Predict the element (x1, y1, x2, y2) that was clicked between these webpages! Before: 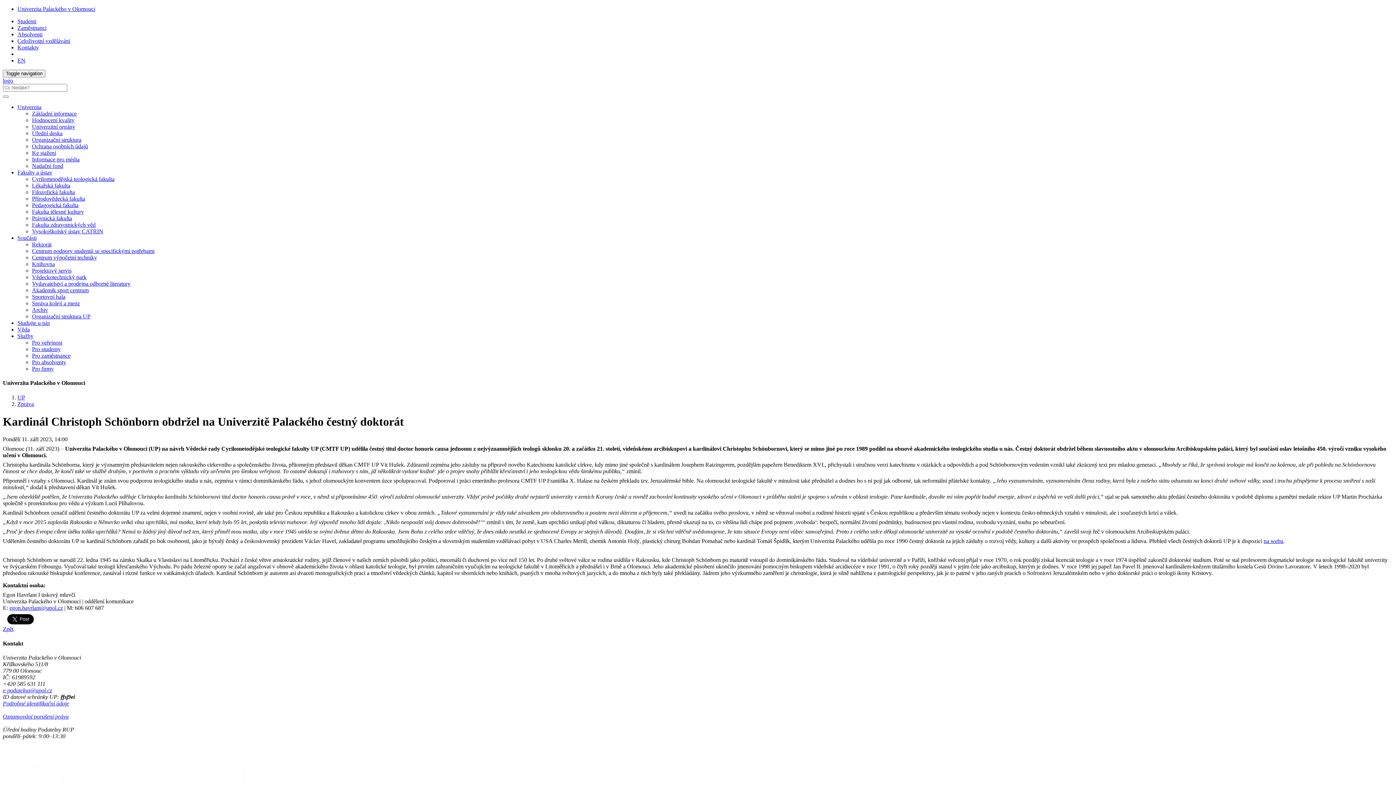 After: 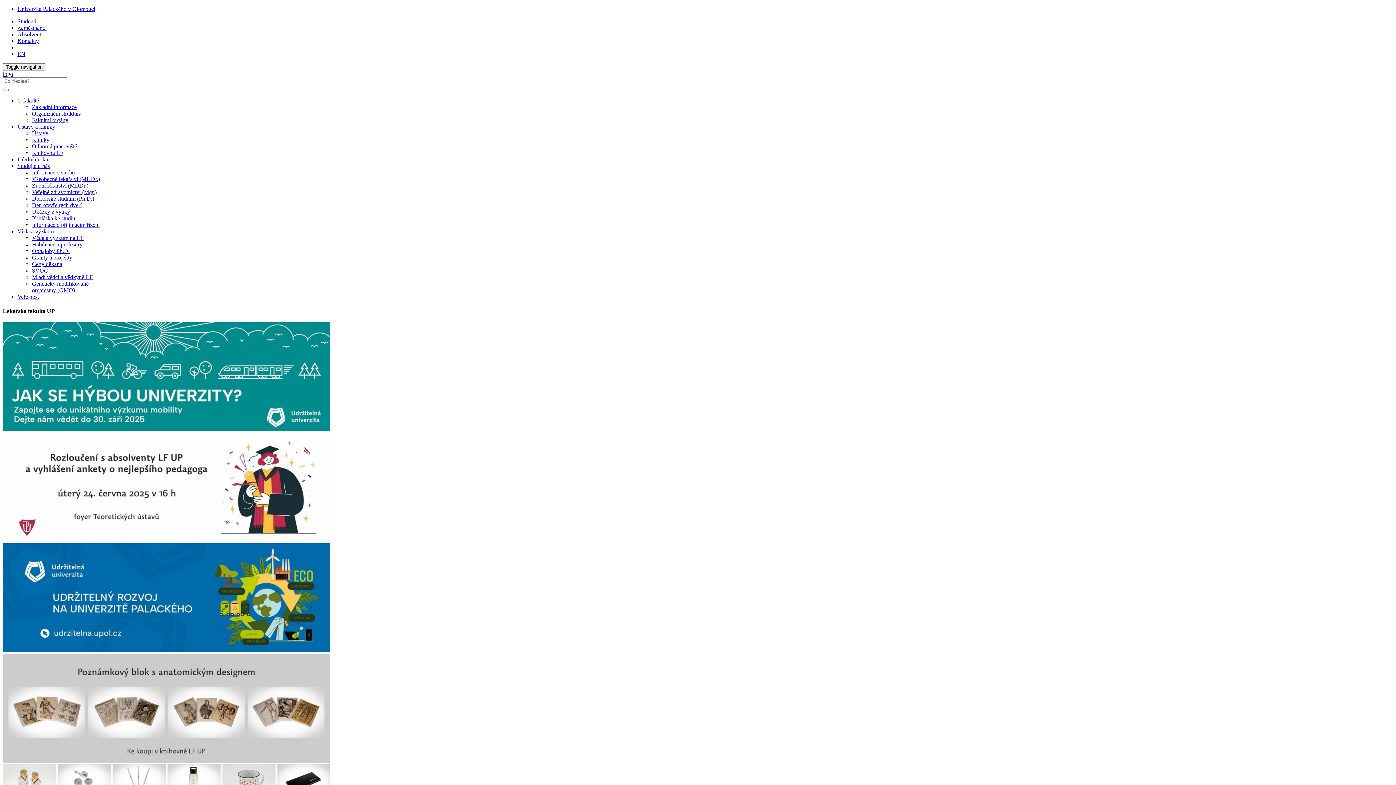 Action: bbox: (32, 182, 70, 188) label: Lékařská fakulta